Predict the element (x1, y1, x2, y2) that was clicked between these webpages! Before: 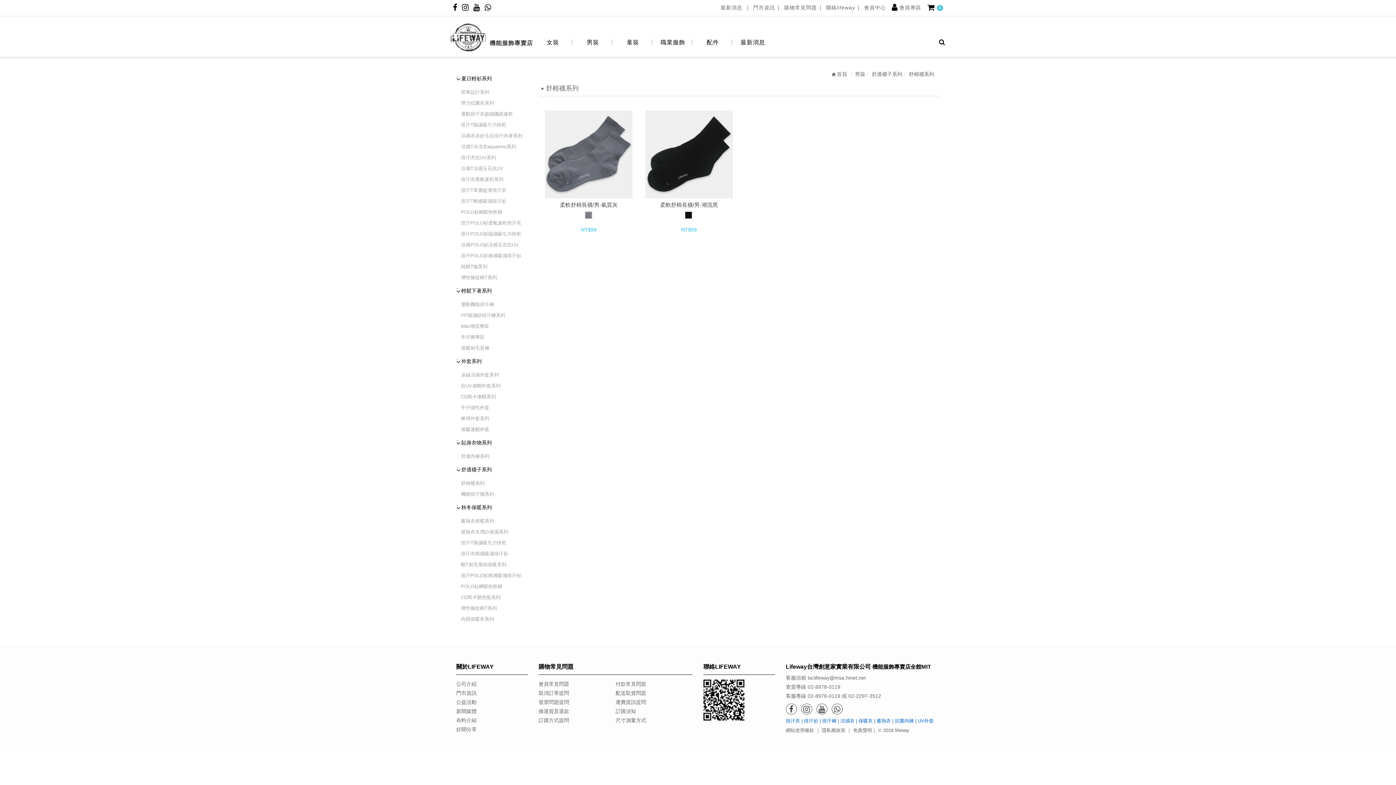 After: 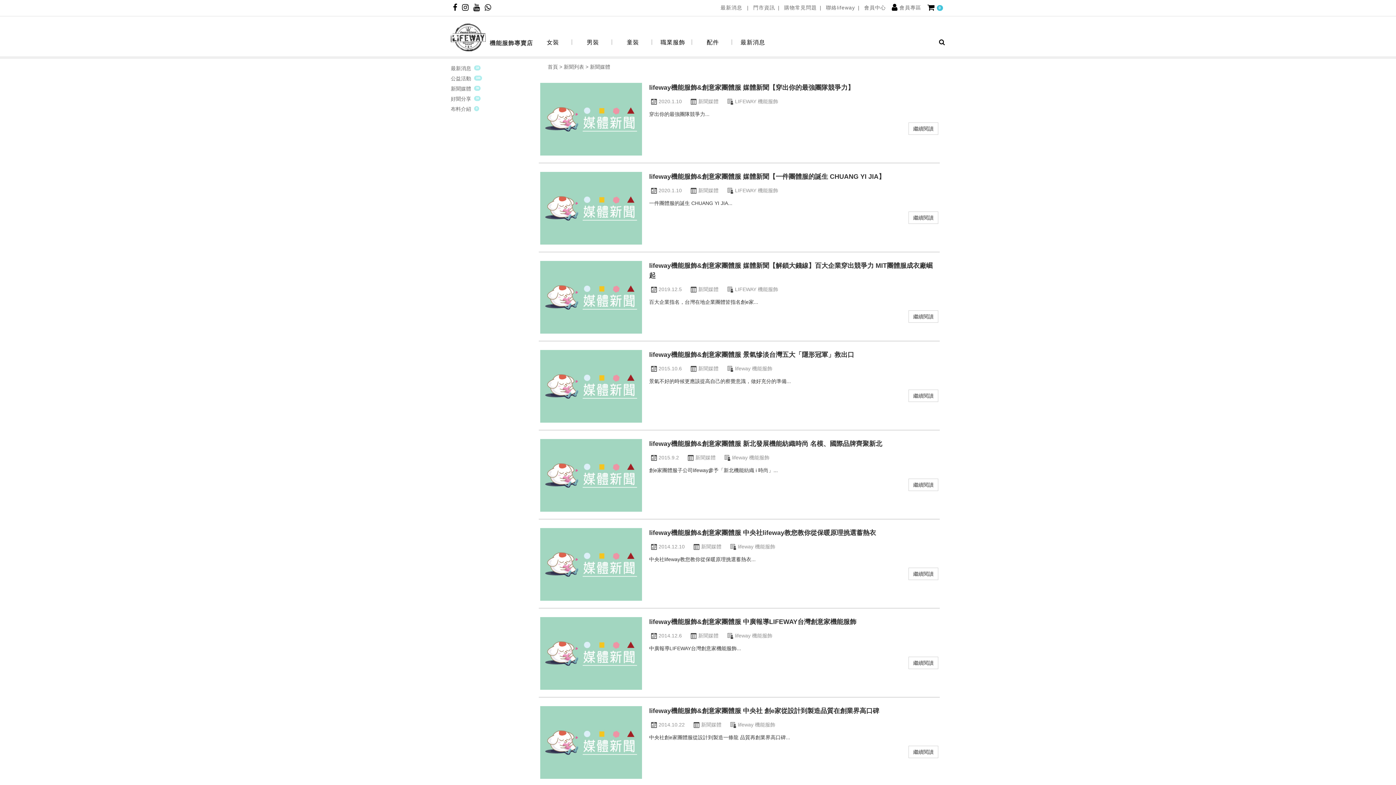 Action: bbox: (456, 708, 476, 714) label: 新聞媒體